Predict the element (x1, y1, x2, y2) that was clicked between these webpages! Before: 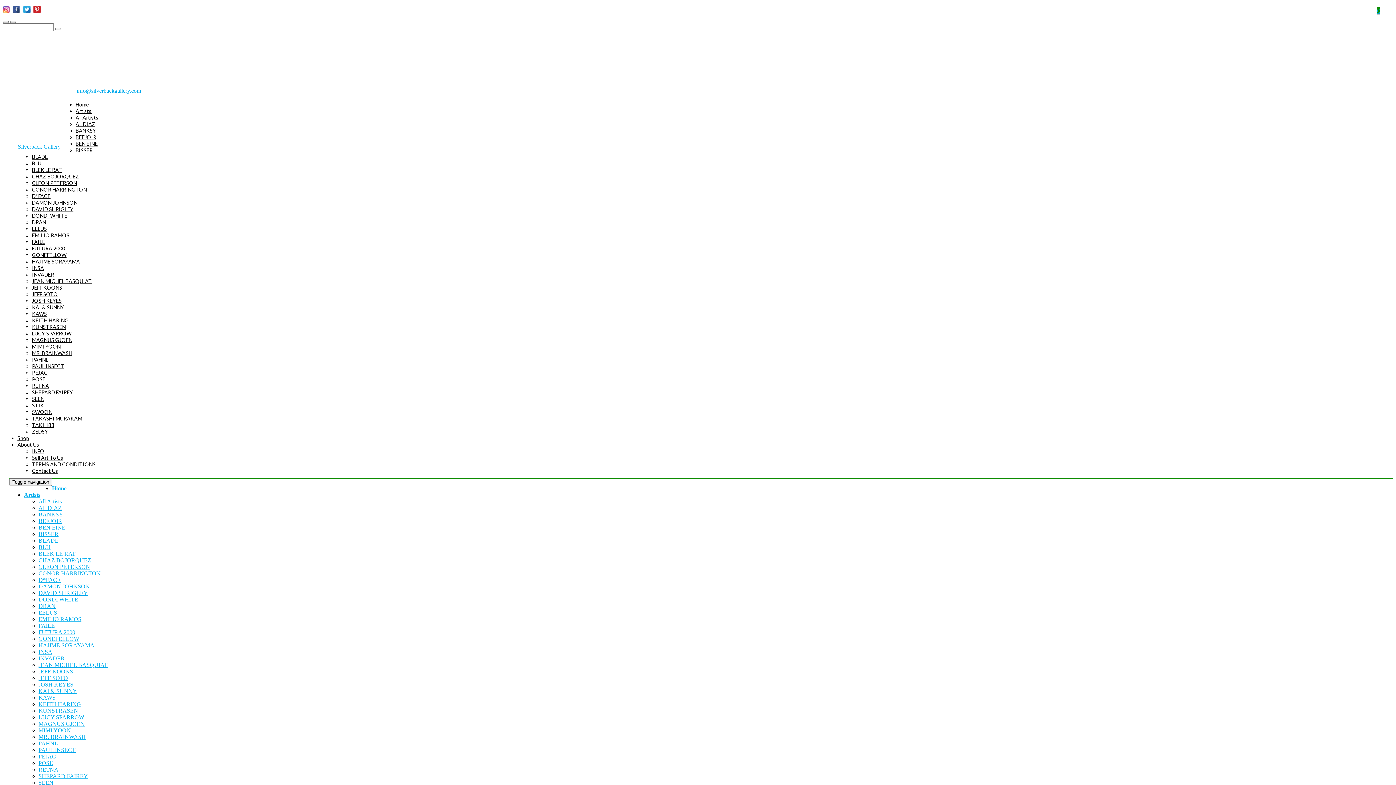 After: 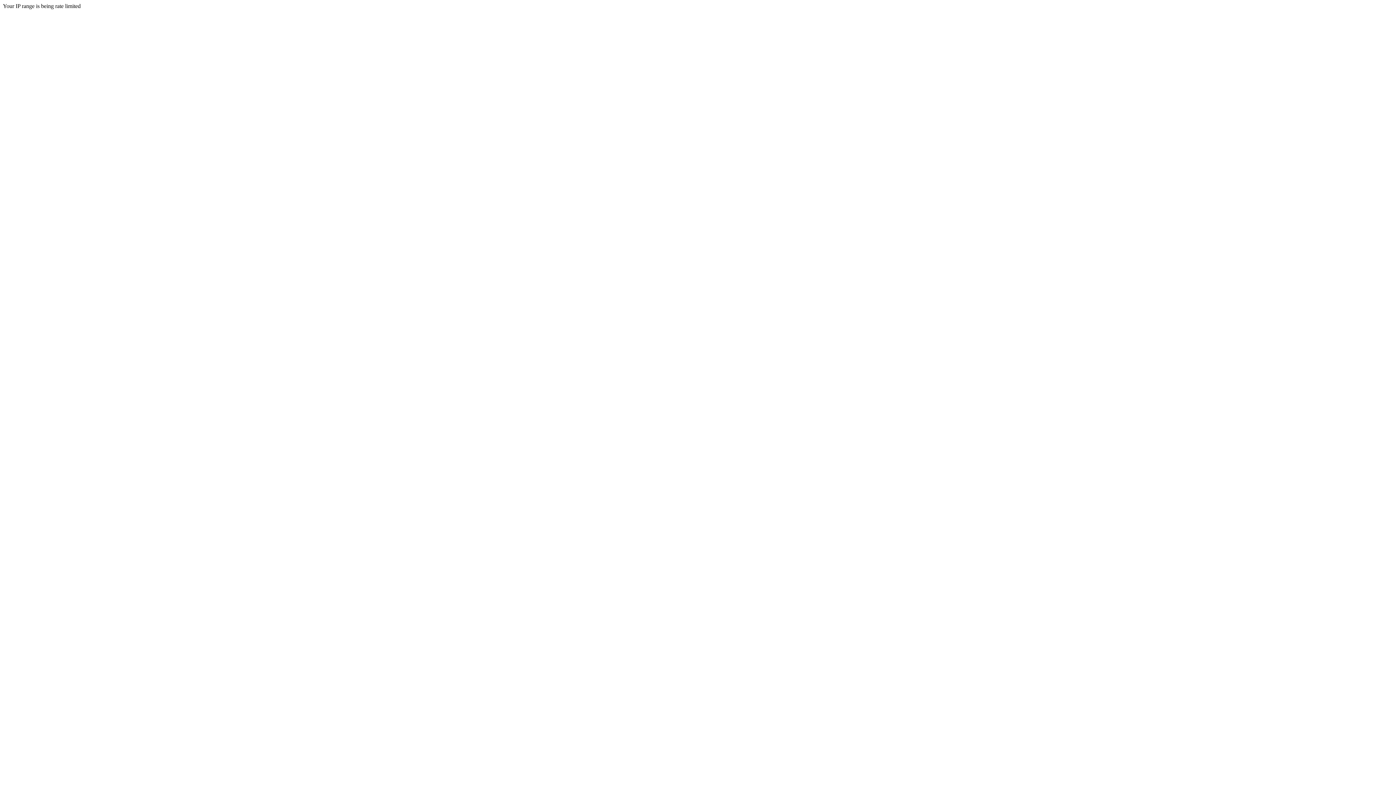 Action: label: DRAN bbox: (32, 219, 46, 225)